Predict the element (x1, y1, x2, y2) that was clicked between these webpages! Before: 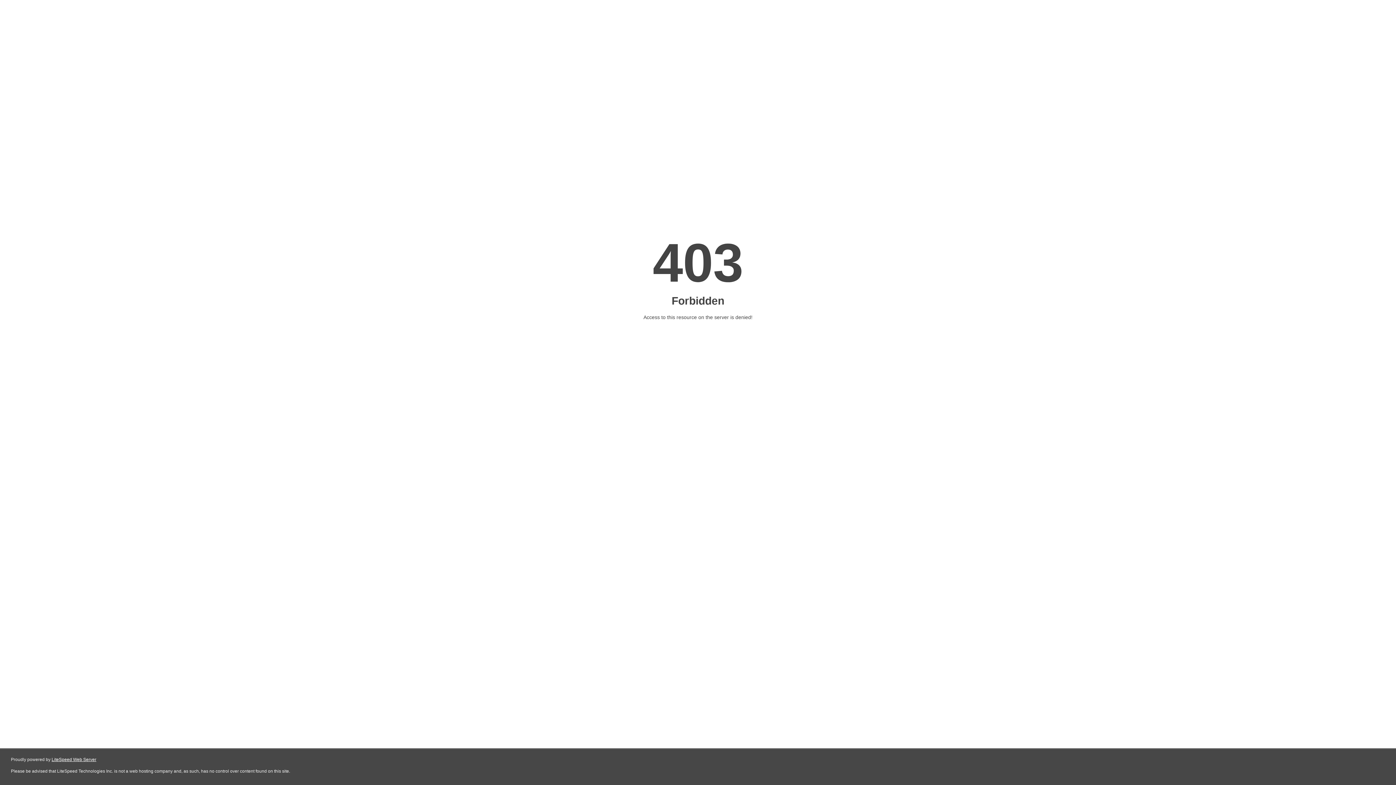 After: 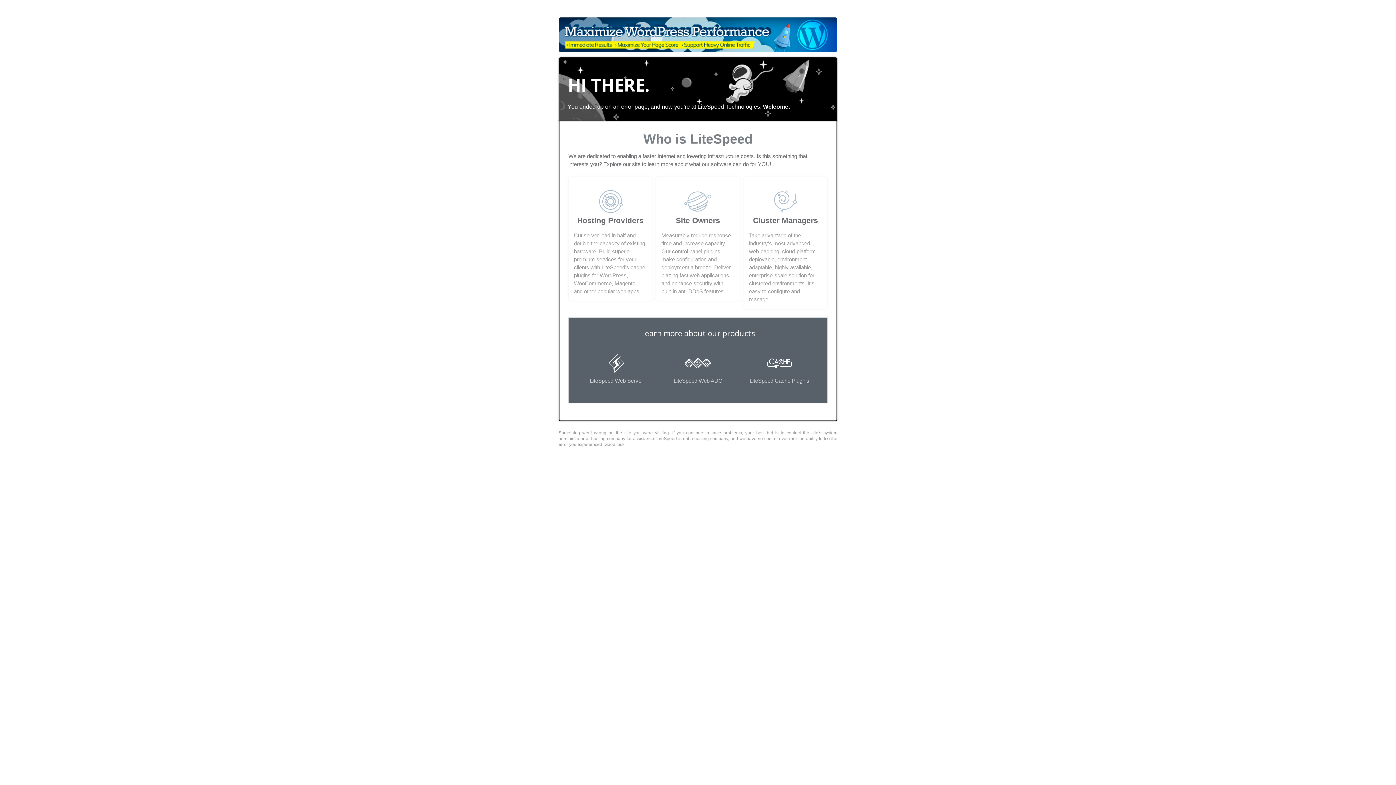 Action: bbox: (51, 757, 96, 762) label: LiteSpeed Web Server